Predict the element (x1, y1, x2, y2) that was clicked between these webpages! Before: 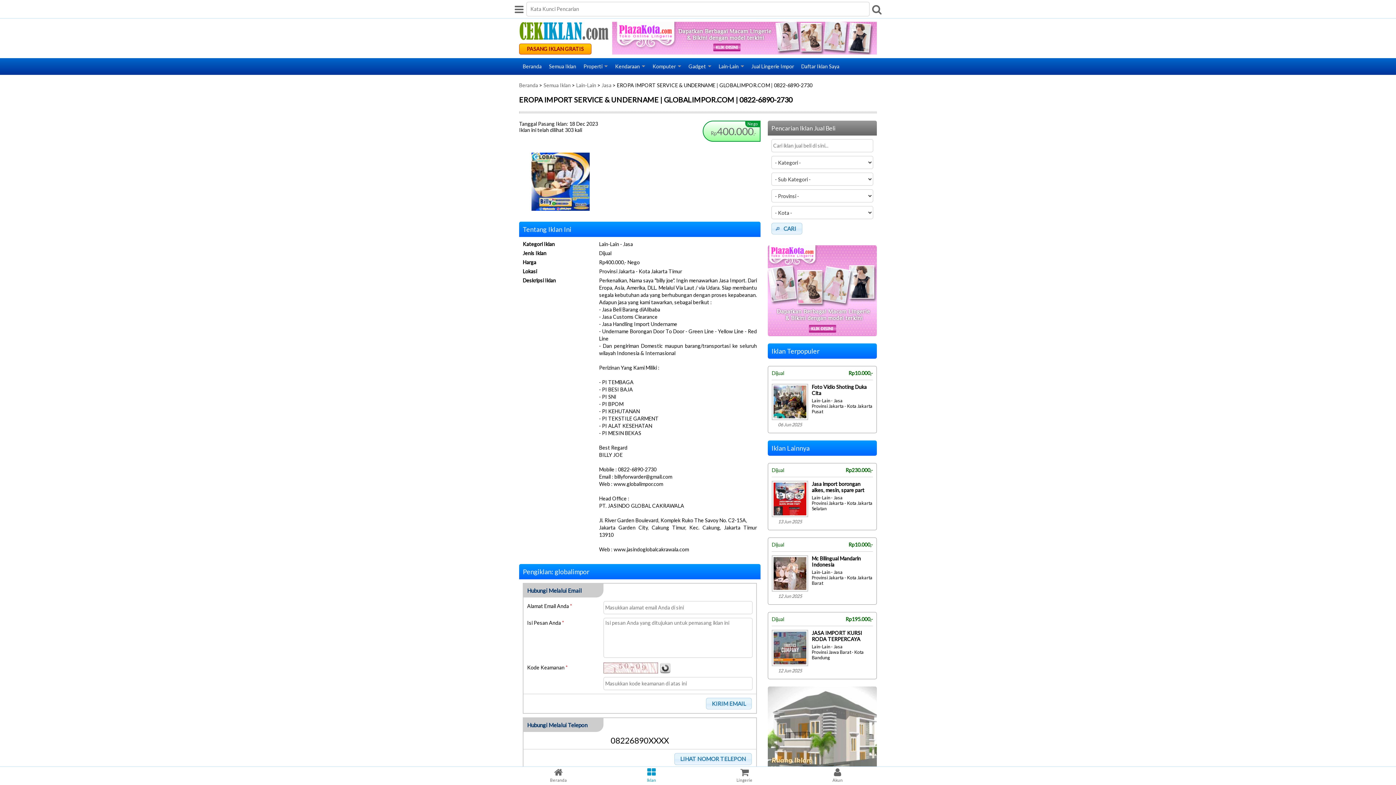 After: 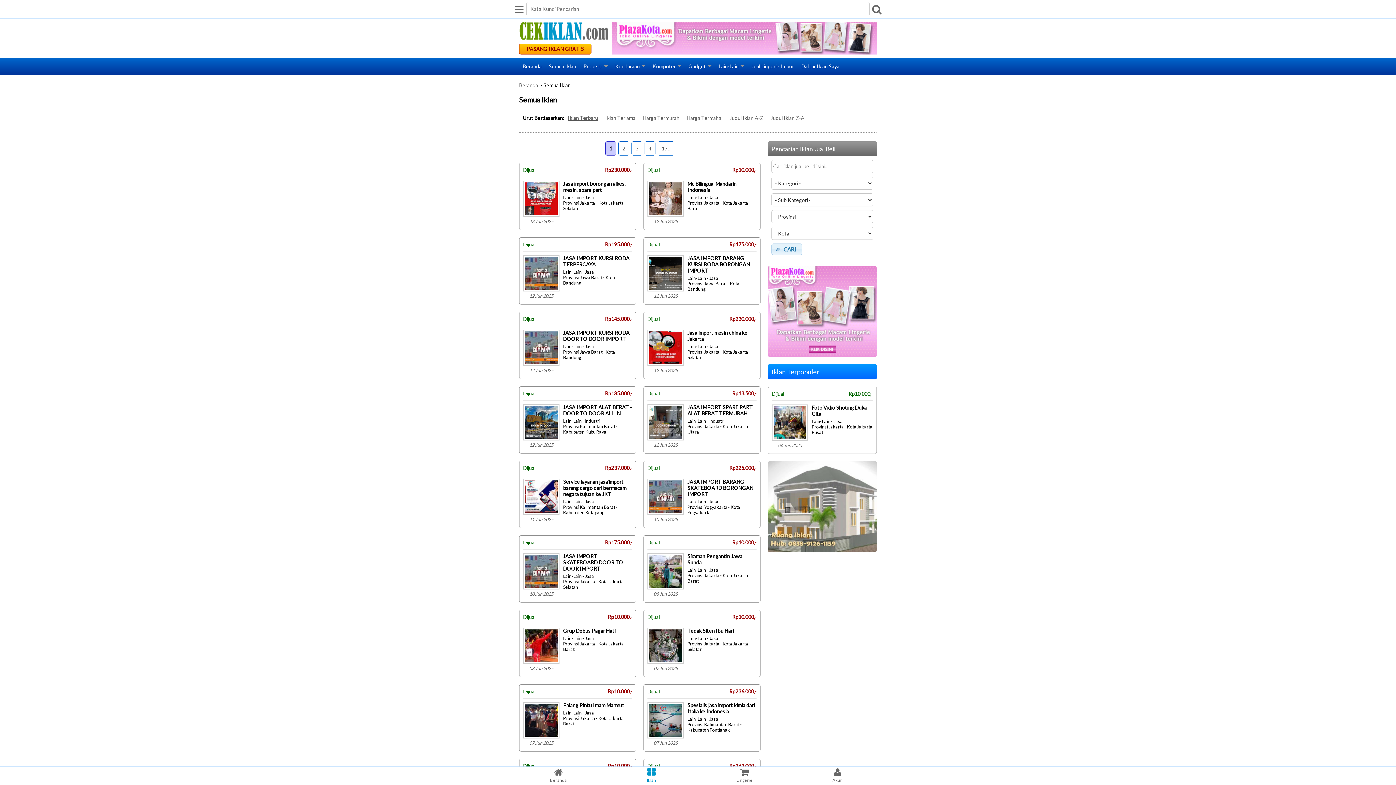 Action: label: Iklan bbox: (605, 767, 698, 785)